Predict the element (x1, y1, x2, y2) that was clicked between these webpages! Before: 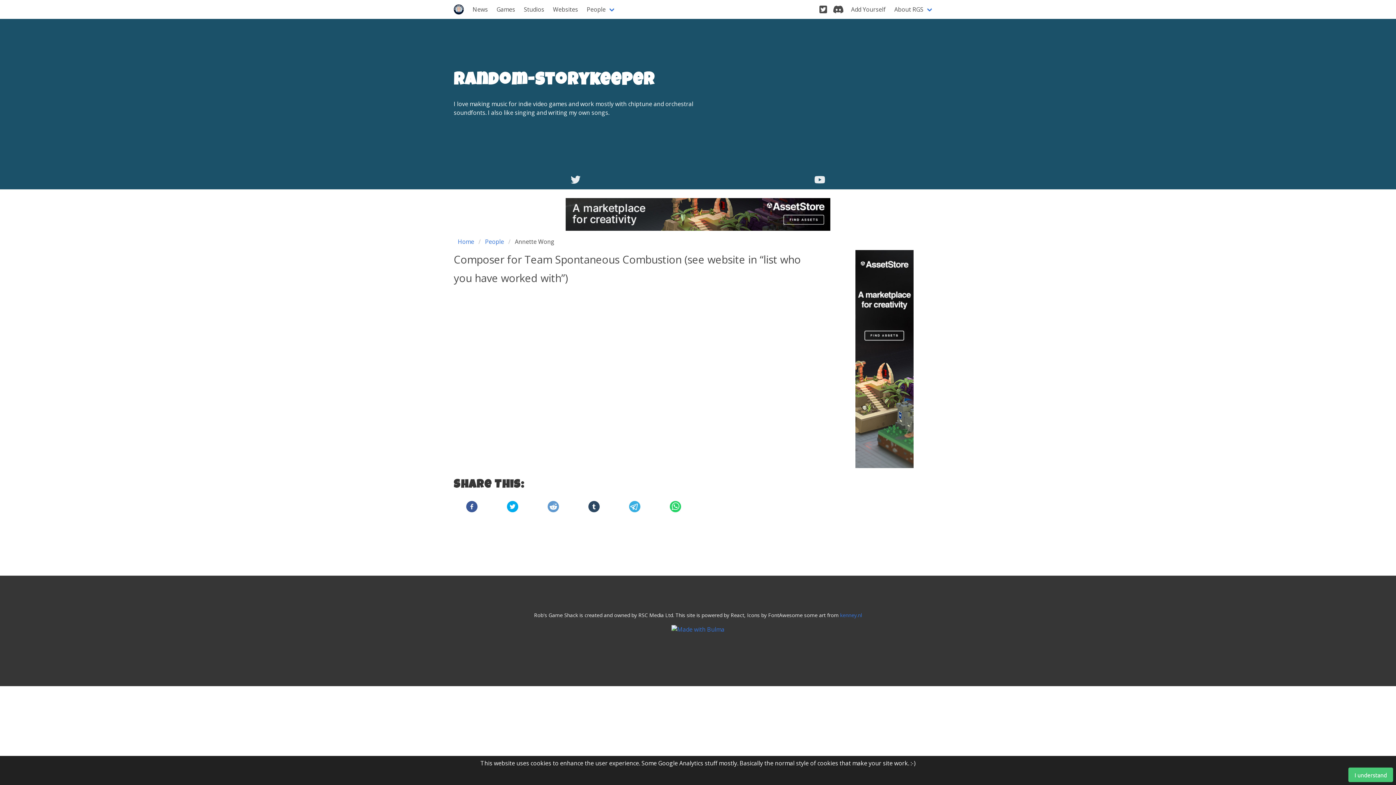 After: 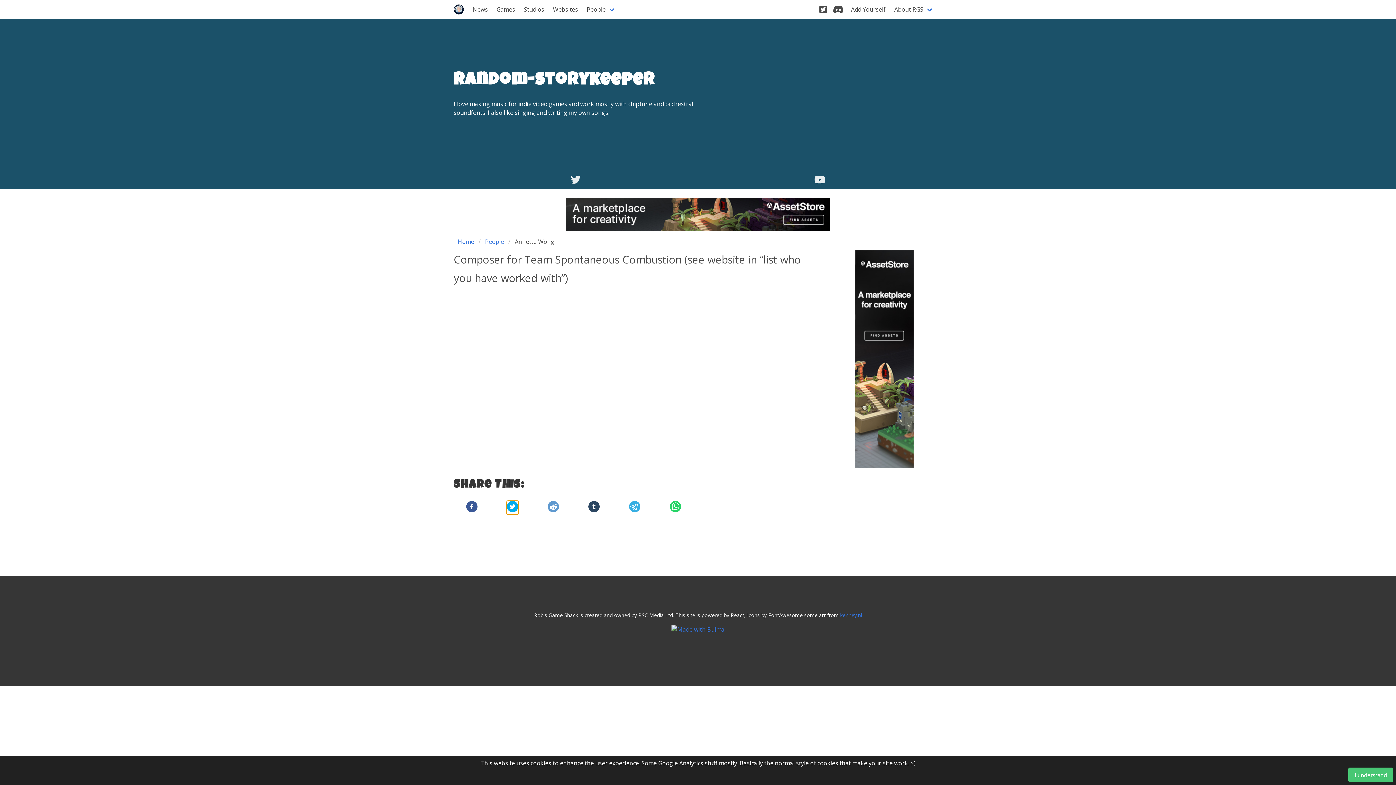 Action: label: twitter bbox: (506, 501, 518, 514)